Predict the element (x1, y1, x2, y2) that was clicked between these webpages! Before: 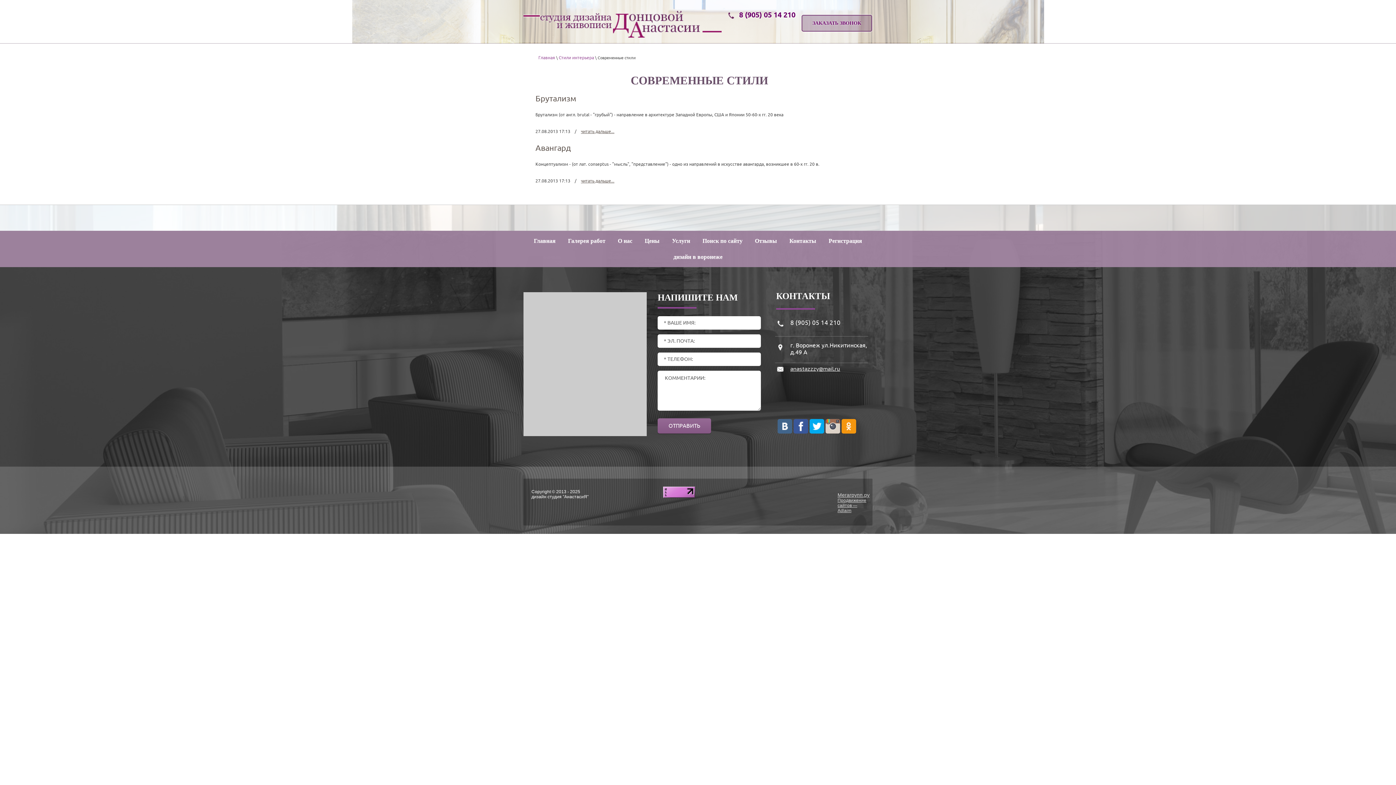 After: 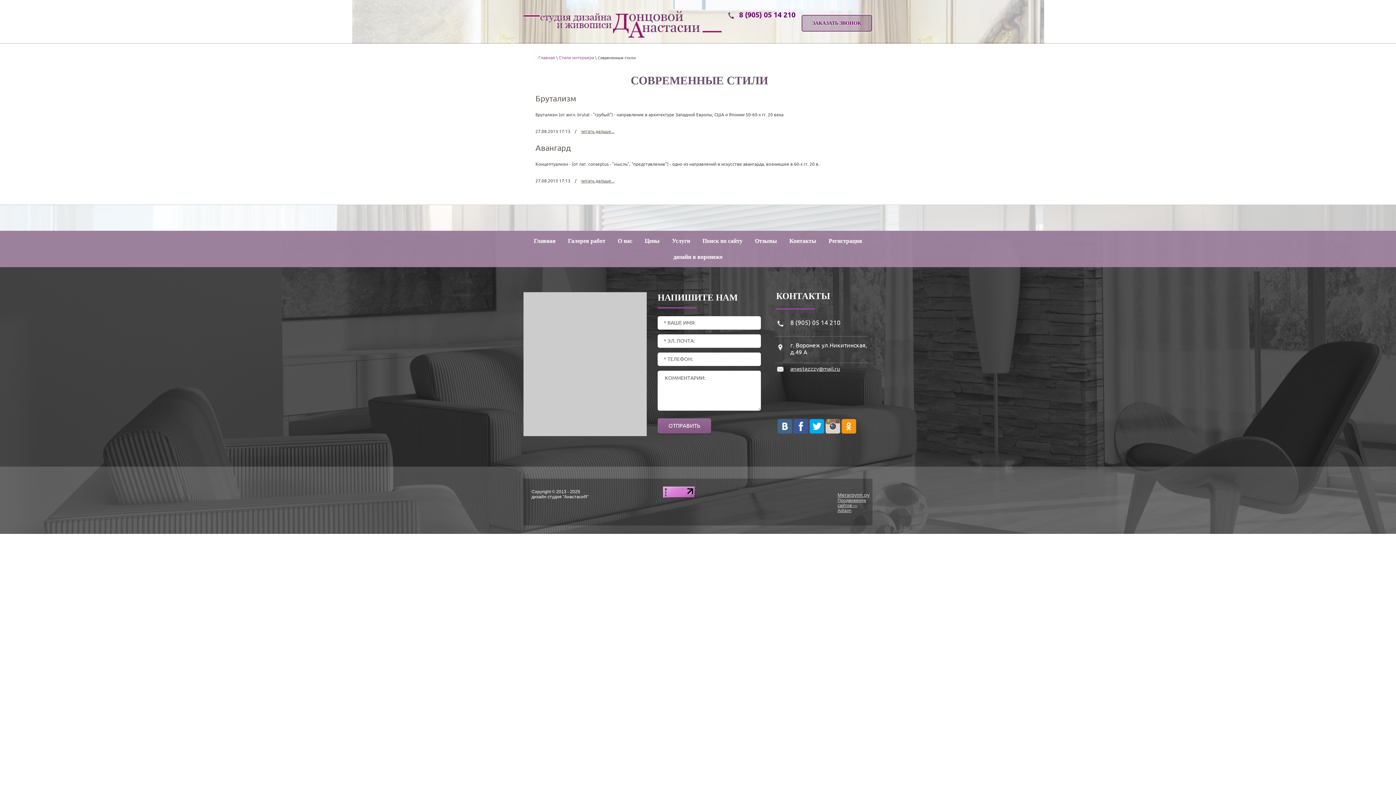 Action: bbox: (825, 419, 840, 433)